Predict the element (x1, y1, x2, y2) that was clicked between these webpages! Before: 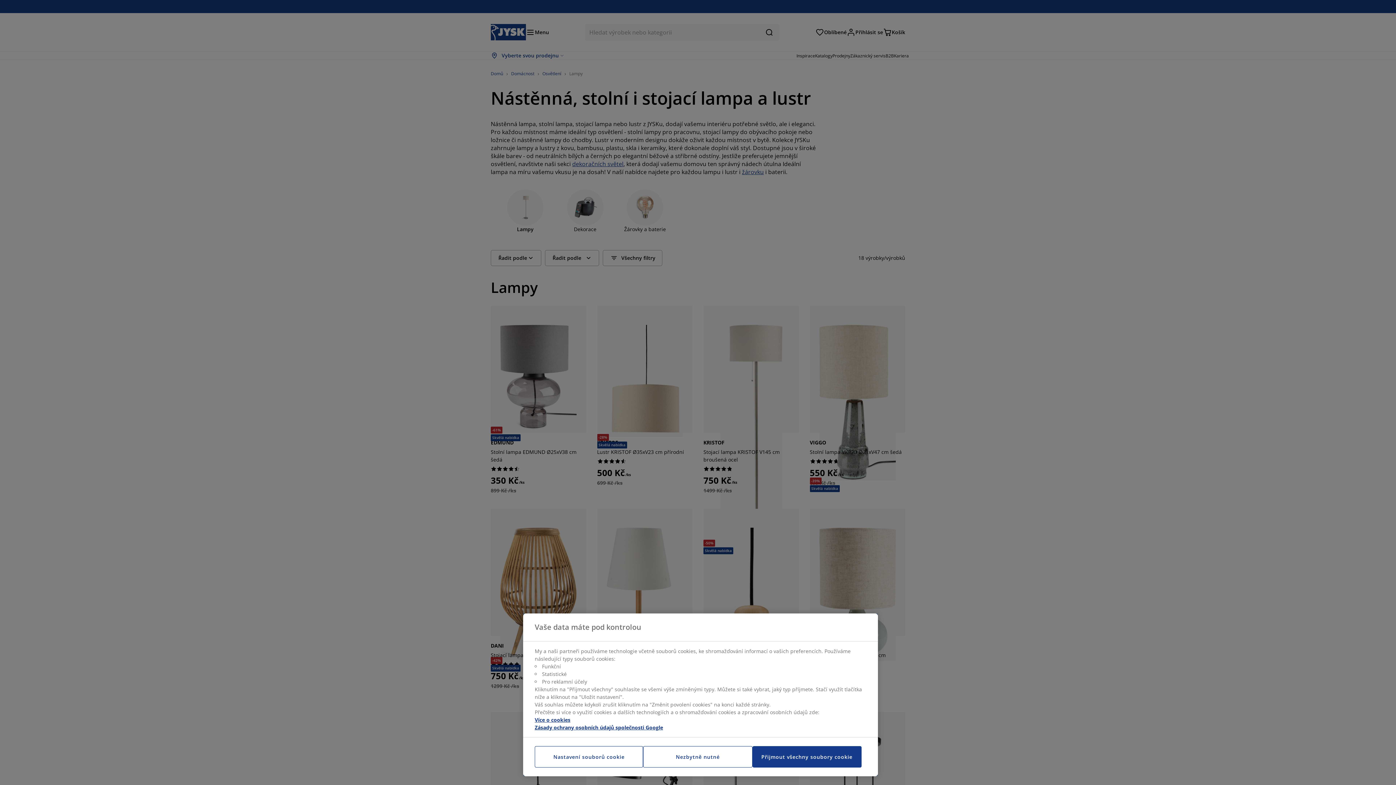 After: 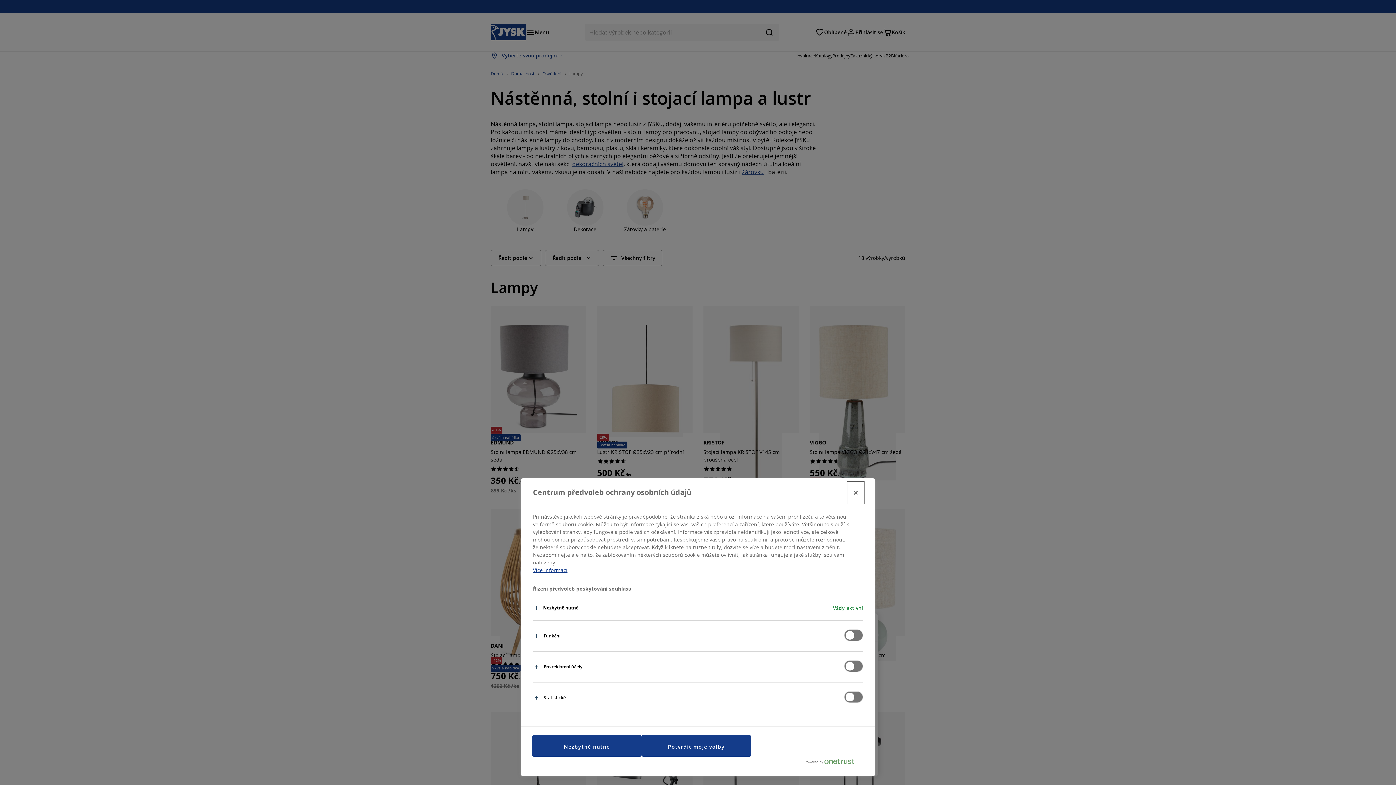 Action: bbox: (534, 746, 643, 768) label: Nastavení souborů cookie